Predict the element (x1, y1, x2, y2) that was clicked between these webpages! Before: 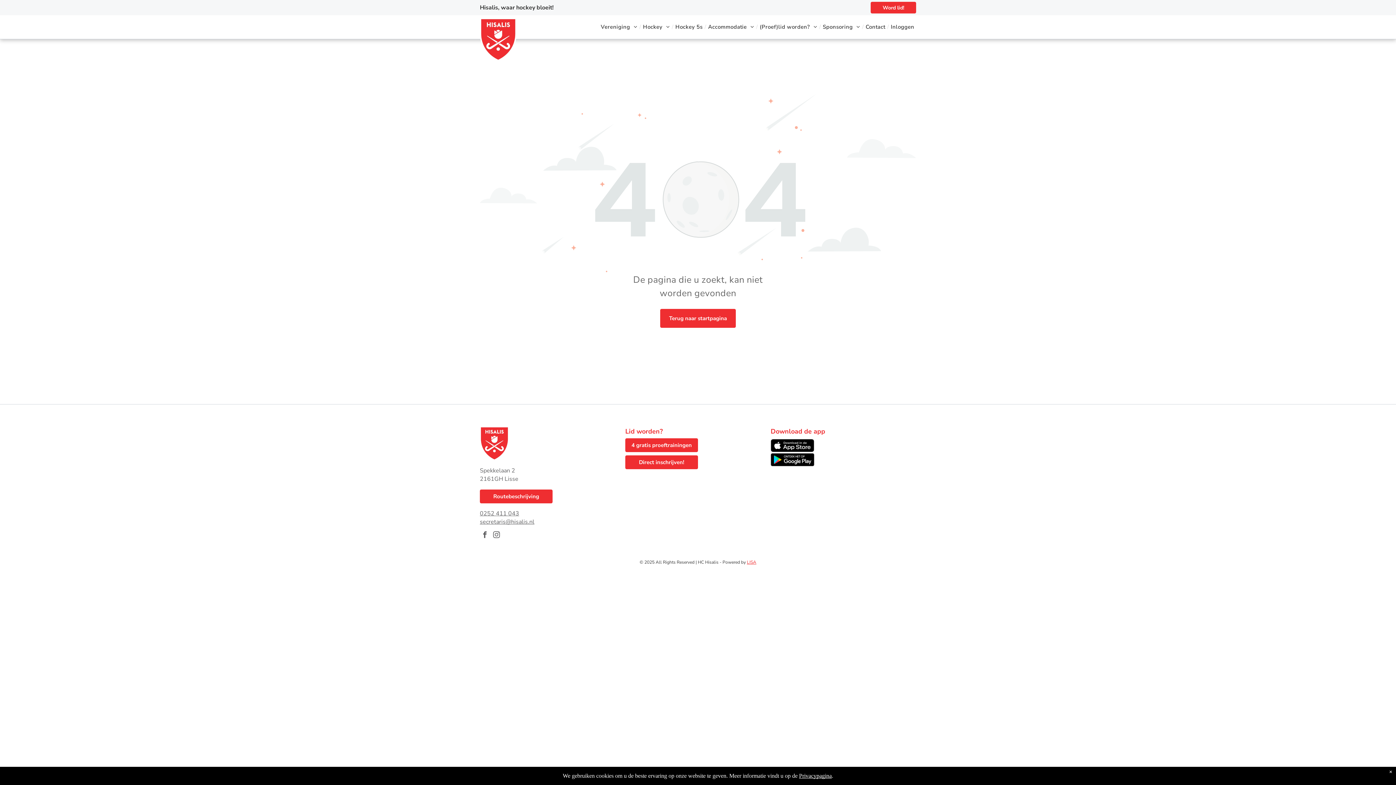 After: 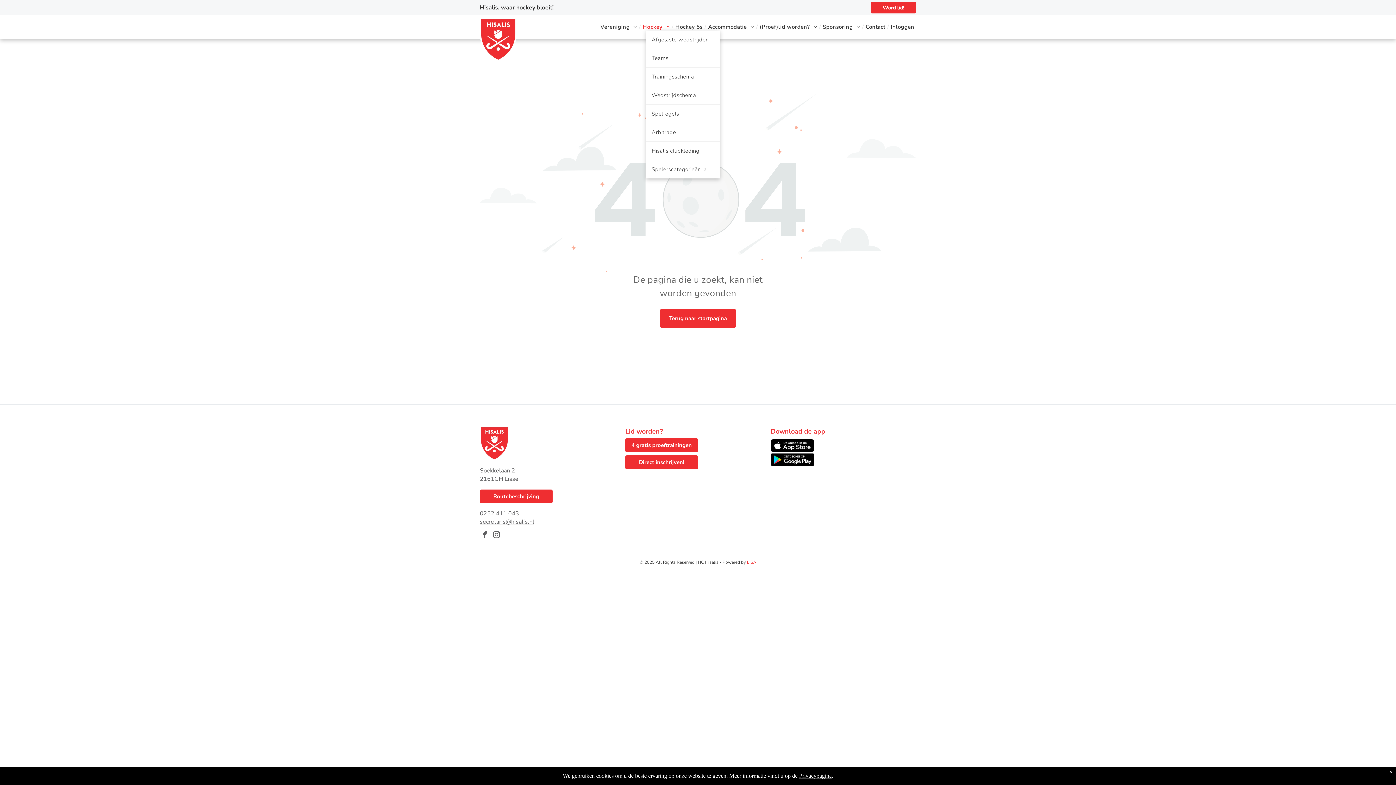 Action: bbox: (641, 23, 671, 30) label: Hockey